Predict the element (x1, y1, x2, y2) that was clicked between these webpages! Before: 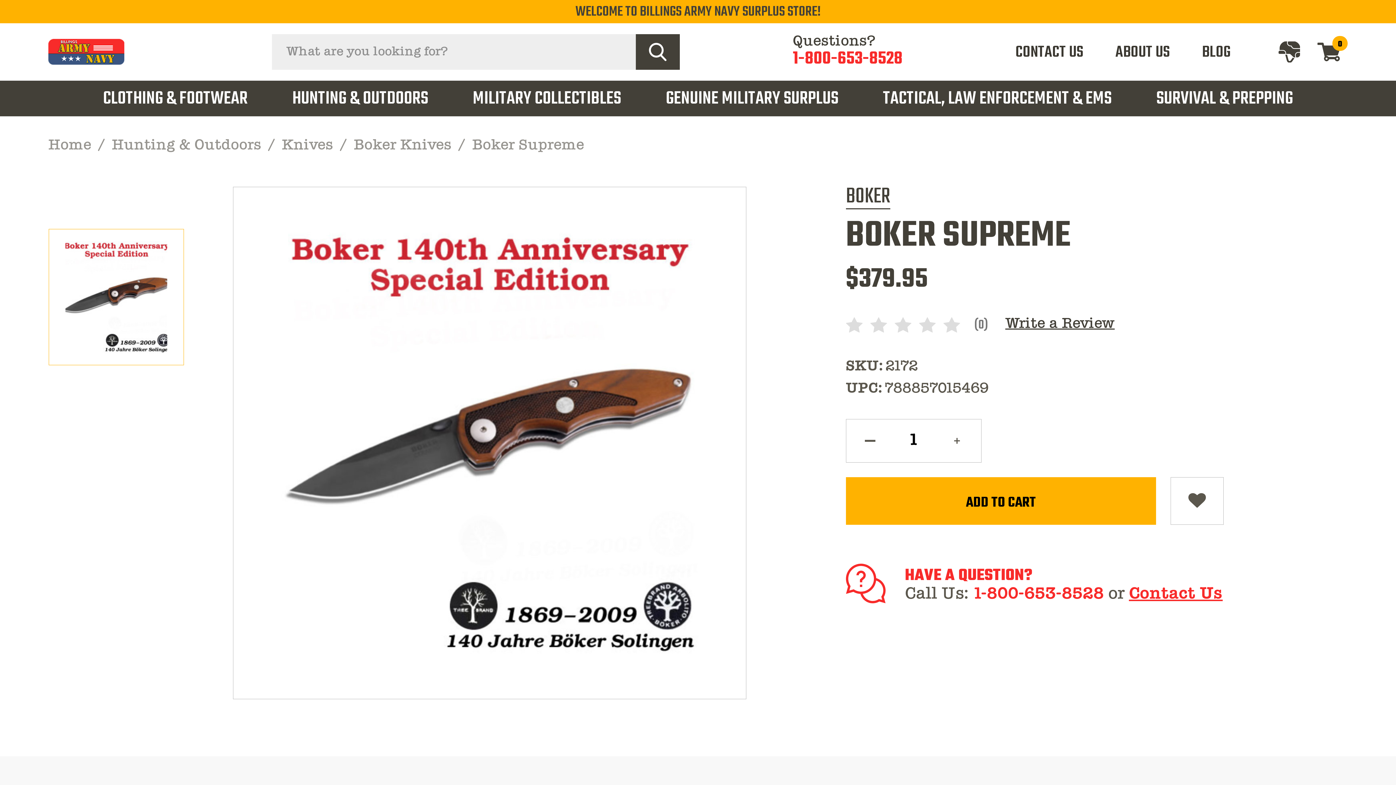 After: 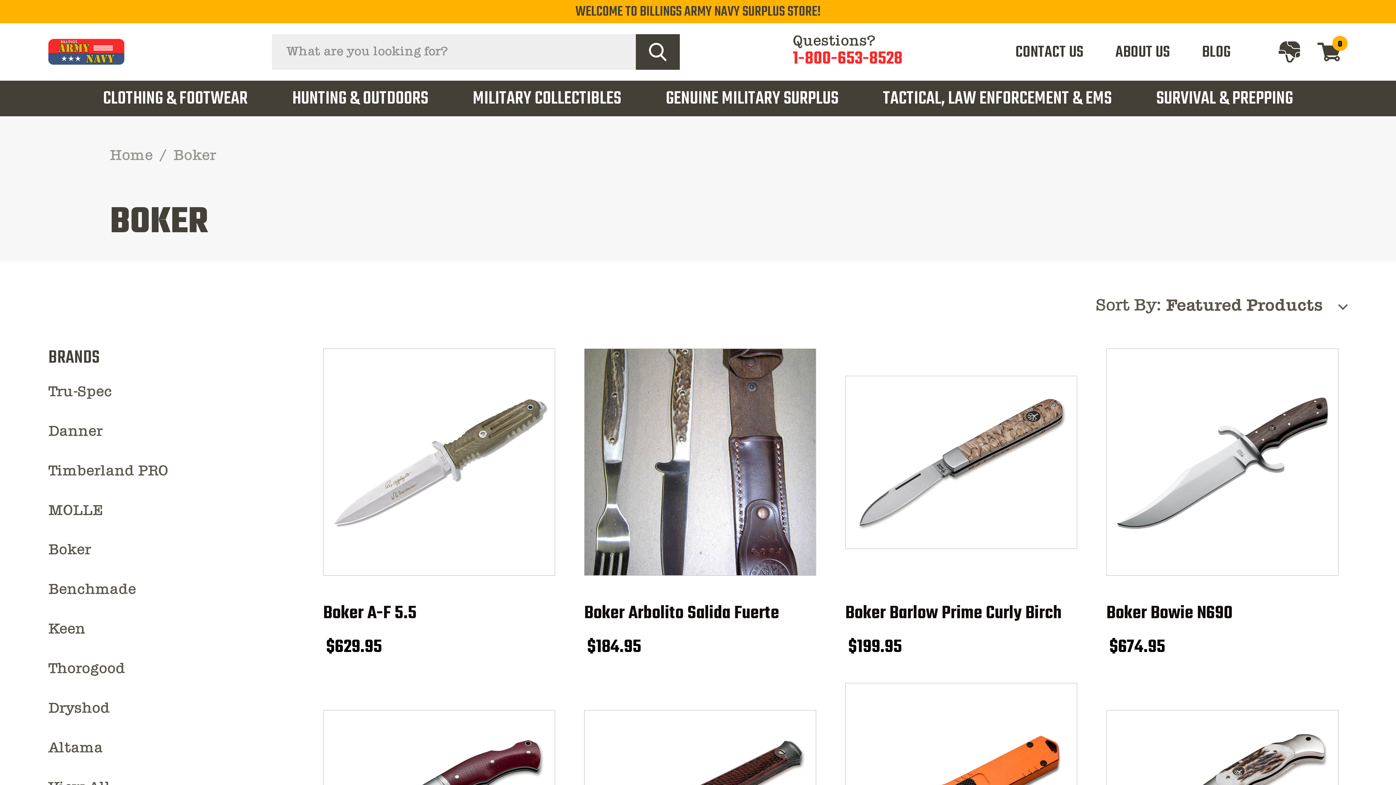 Action: bbox: (846, 180, 890, 213) label: BOKER